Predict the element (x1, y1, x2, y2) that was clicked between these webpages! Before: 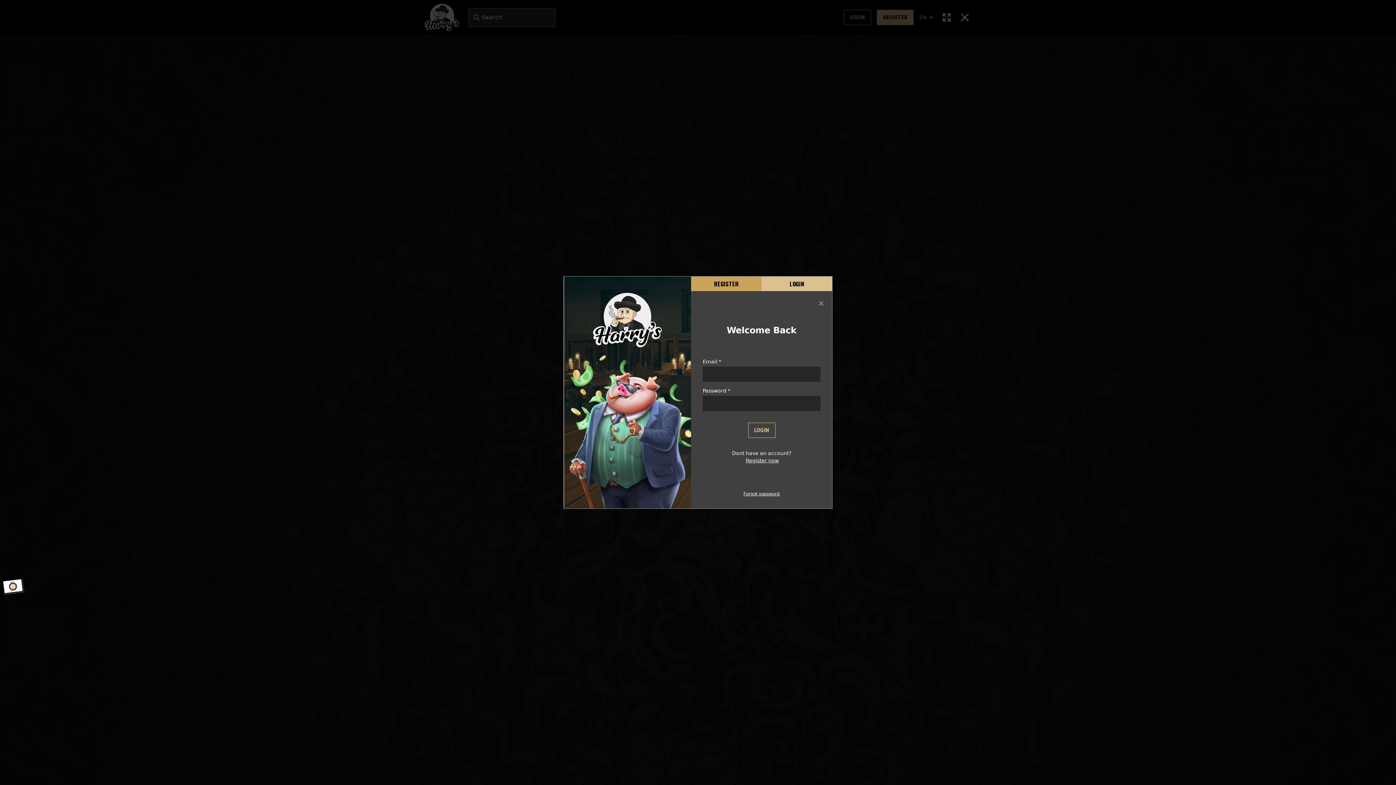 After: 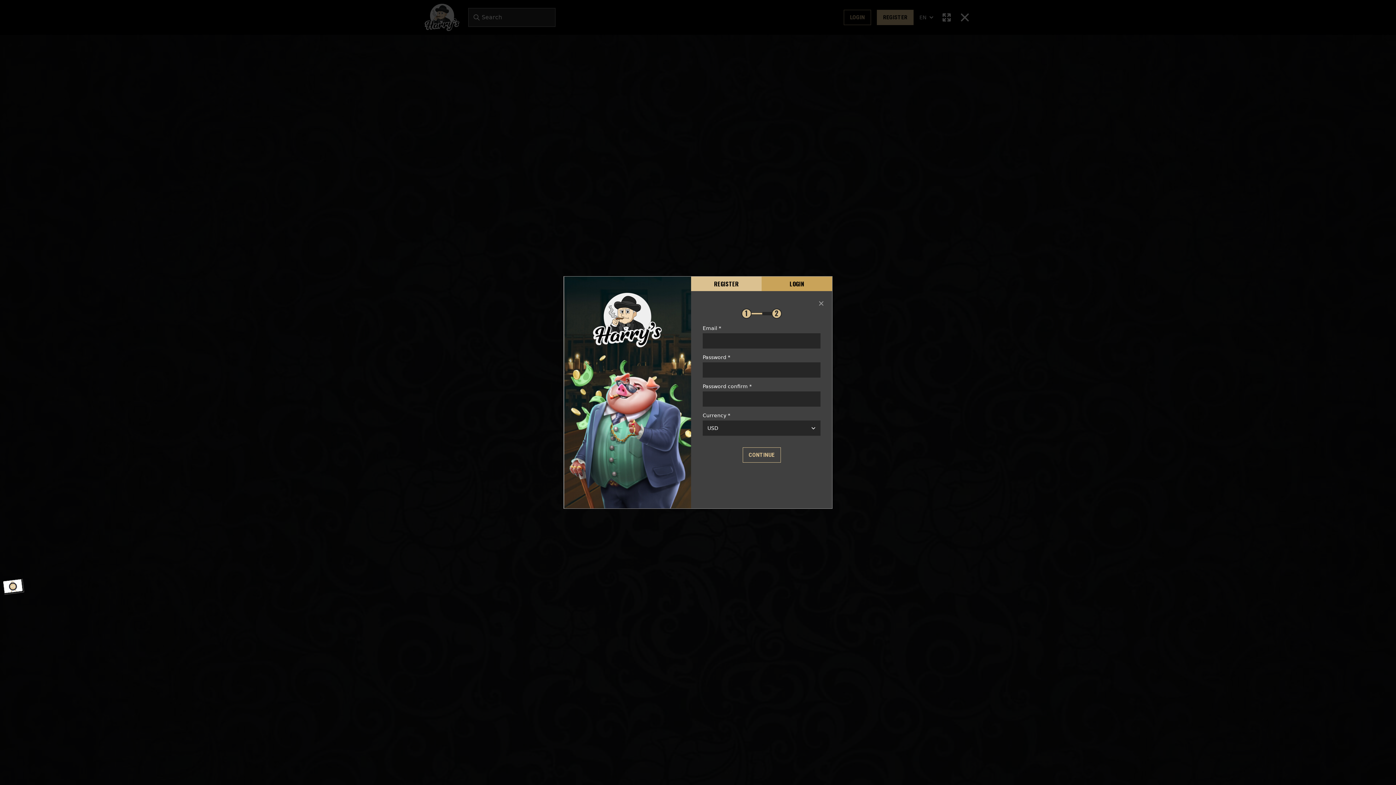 Action: label: REGISTER bbox: (691, 276, 761, 291)